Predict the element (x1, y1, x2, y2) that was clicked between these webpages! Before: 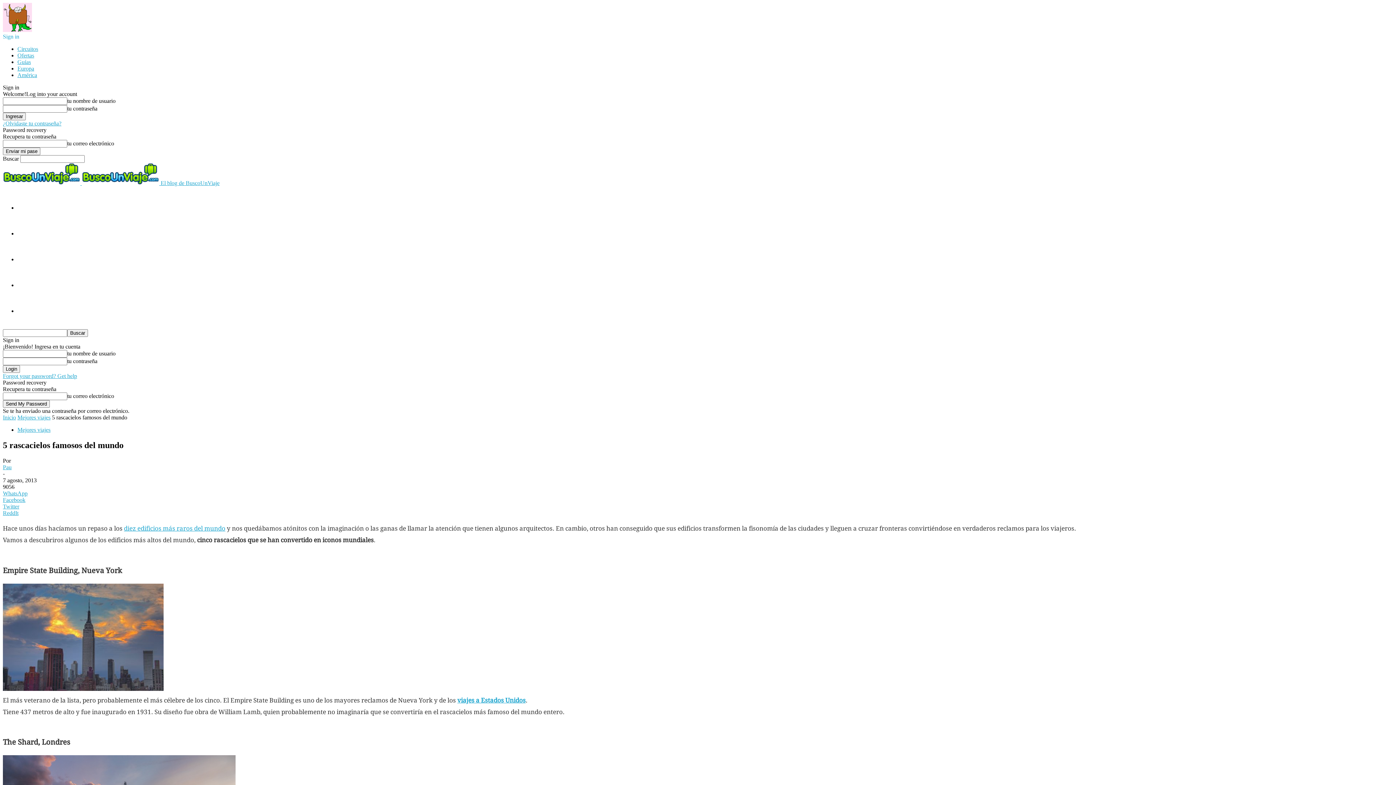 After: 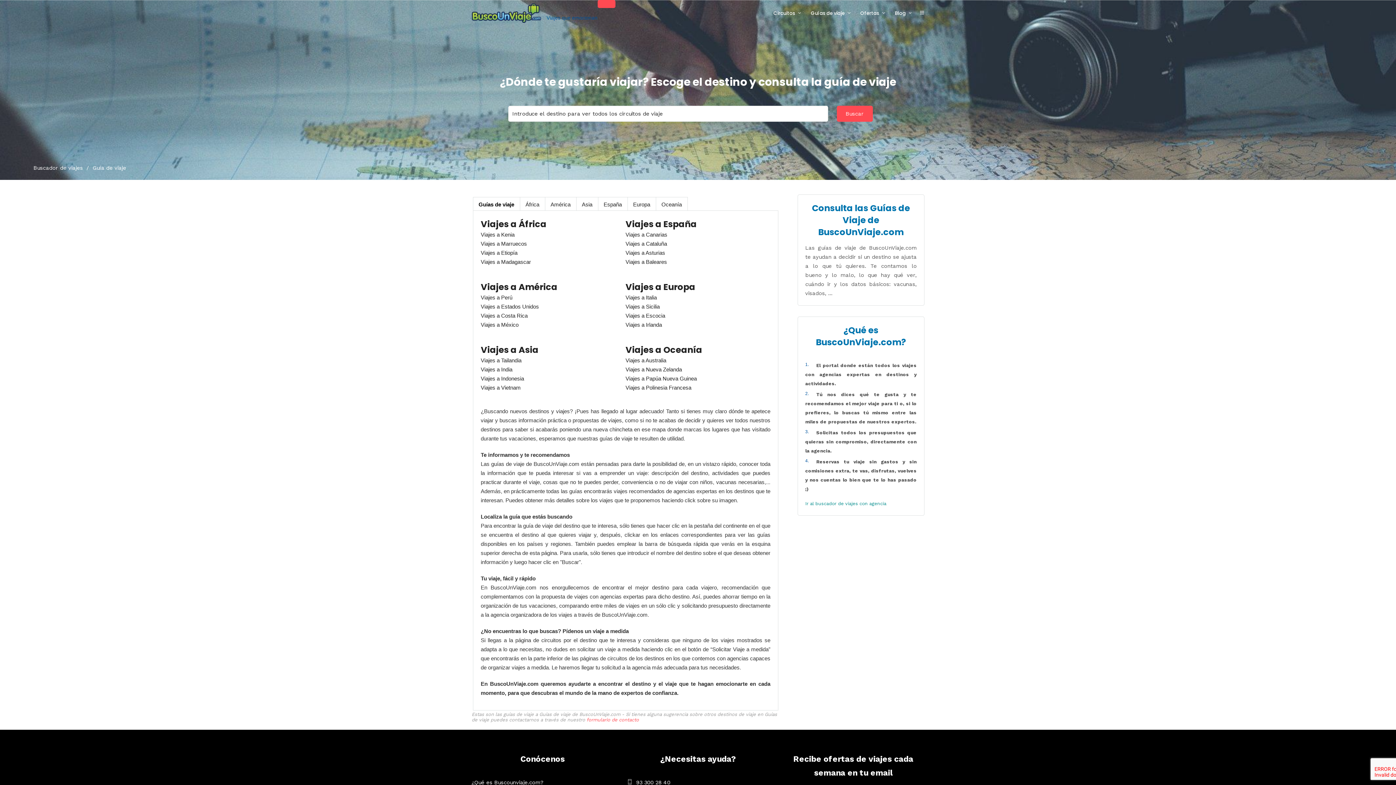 Action: bbox: (17, 58, 30, 65) label: Guías